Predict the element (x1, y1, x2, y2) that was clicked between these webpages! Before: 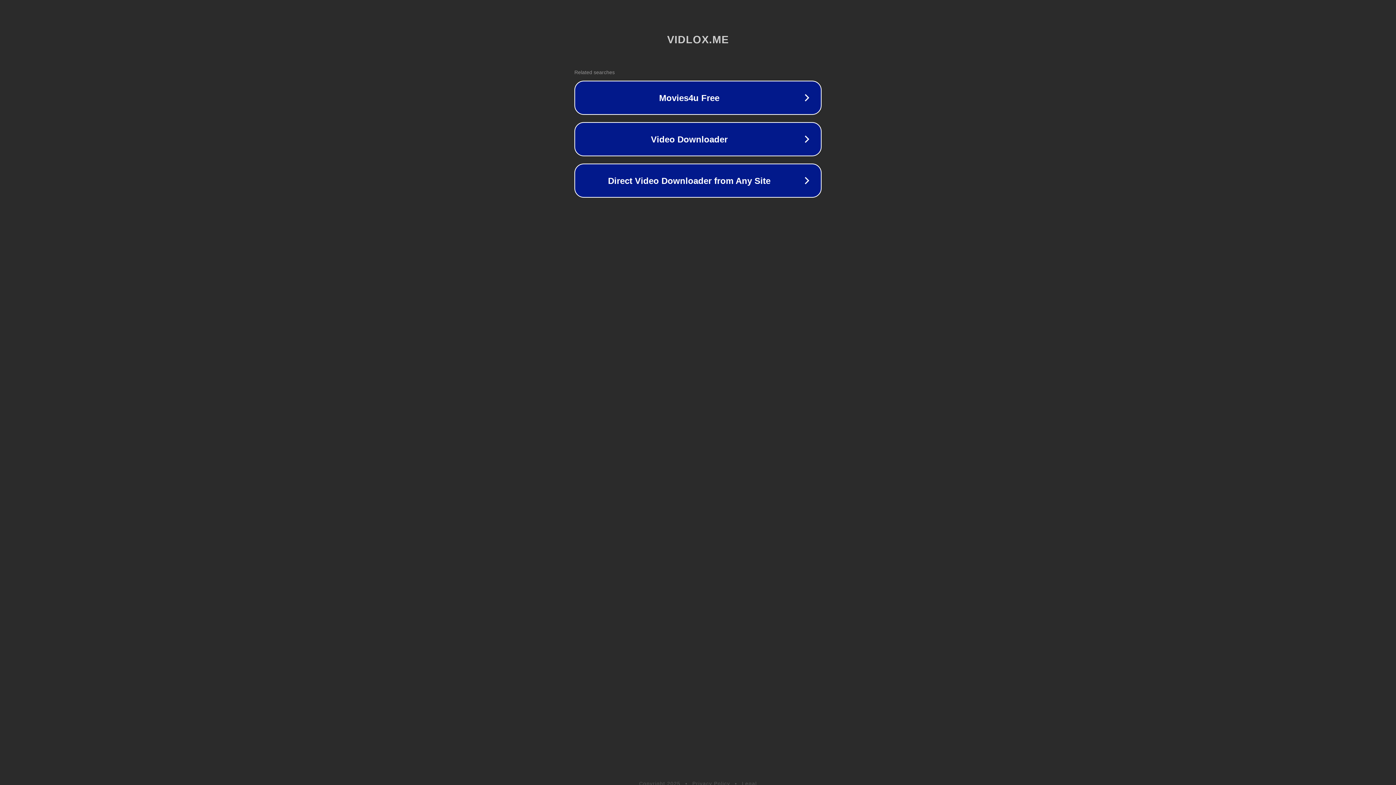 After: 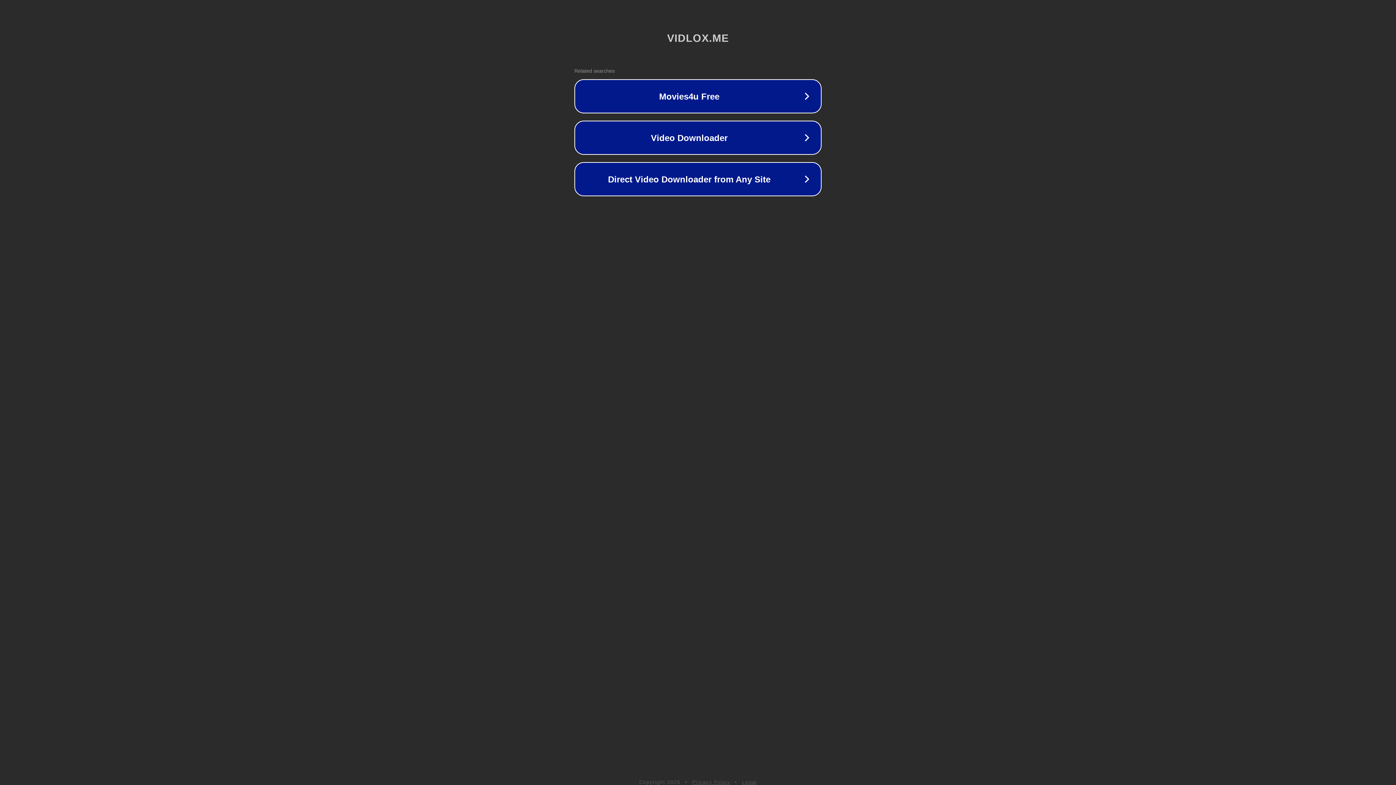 Action: label: Privacy Policy bbox: (692, 781, 730, 786)